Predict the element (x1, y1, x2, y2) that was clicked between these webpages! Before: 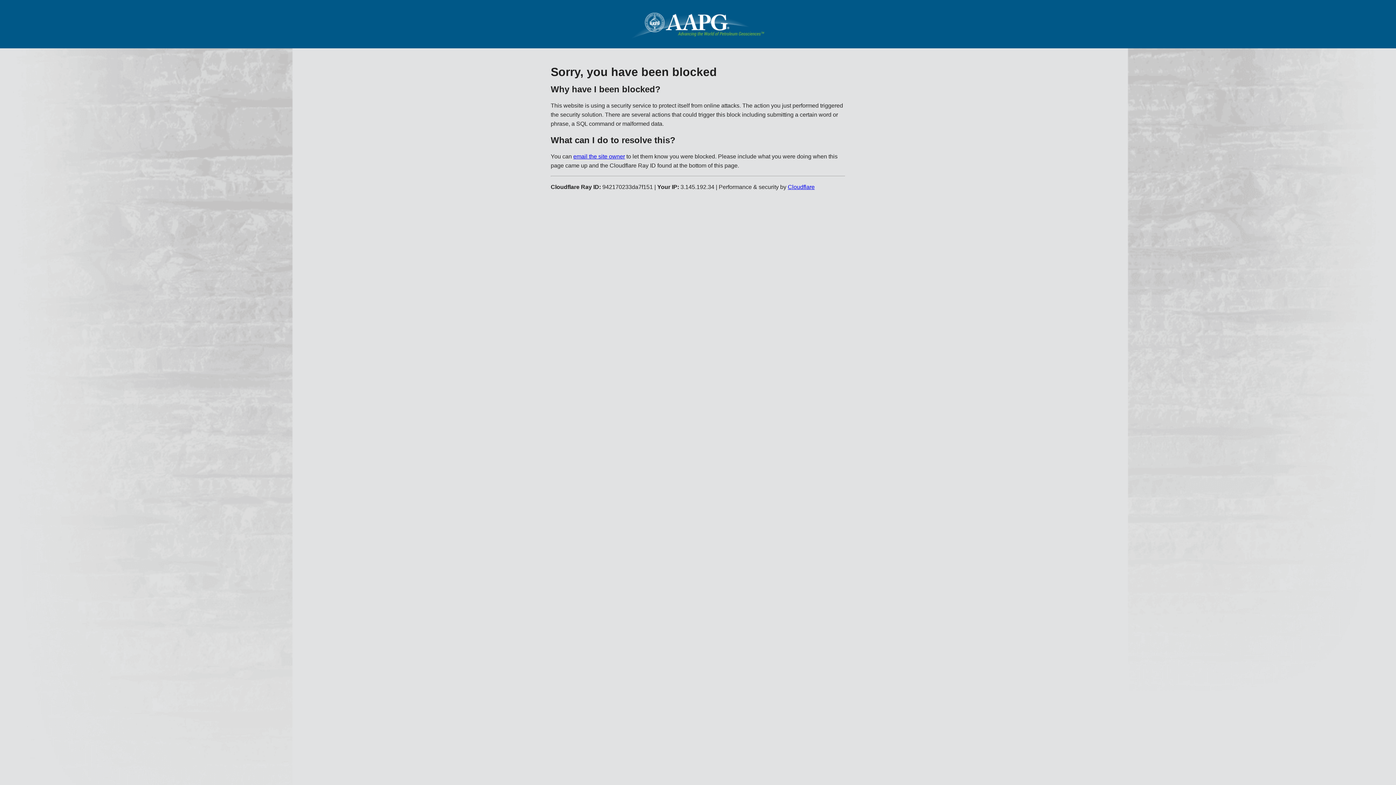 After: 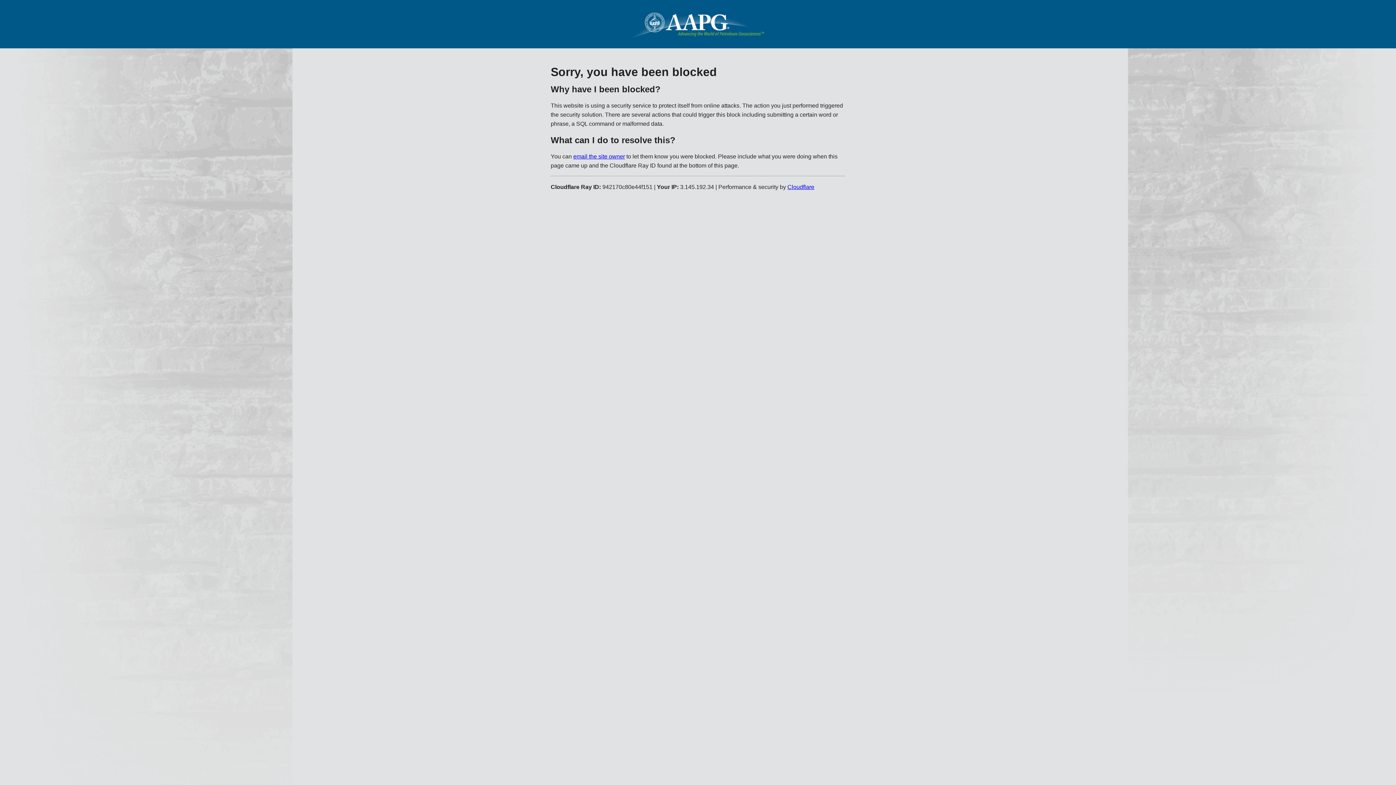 Action: bbox: (573, 153, 625, 159) label: email the site owner